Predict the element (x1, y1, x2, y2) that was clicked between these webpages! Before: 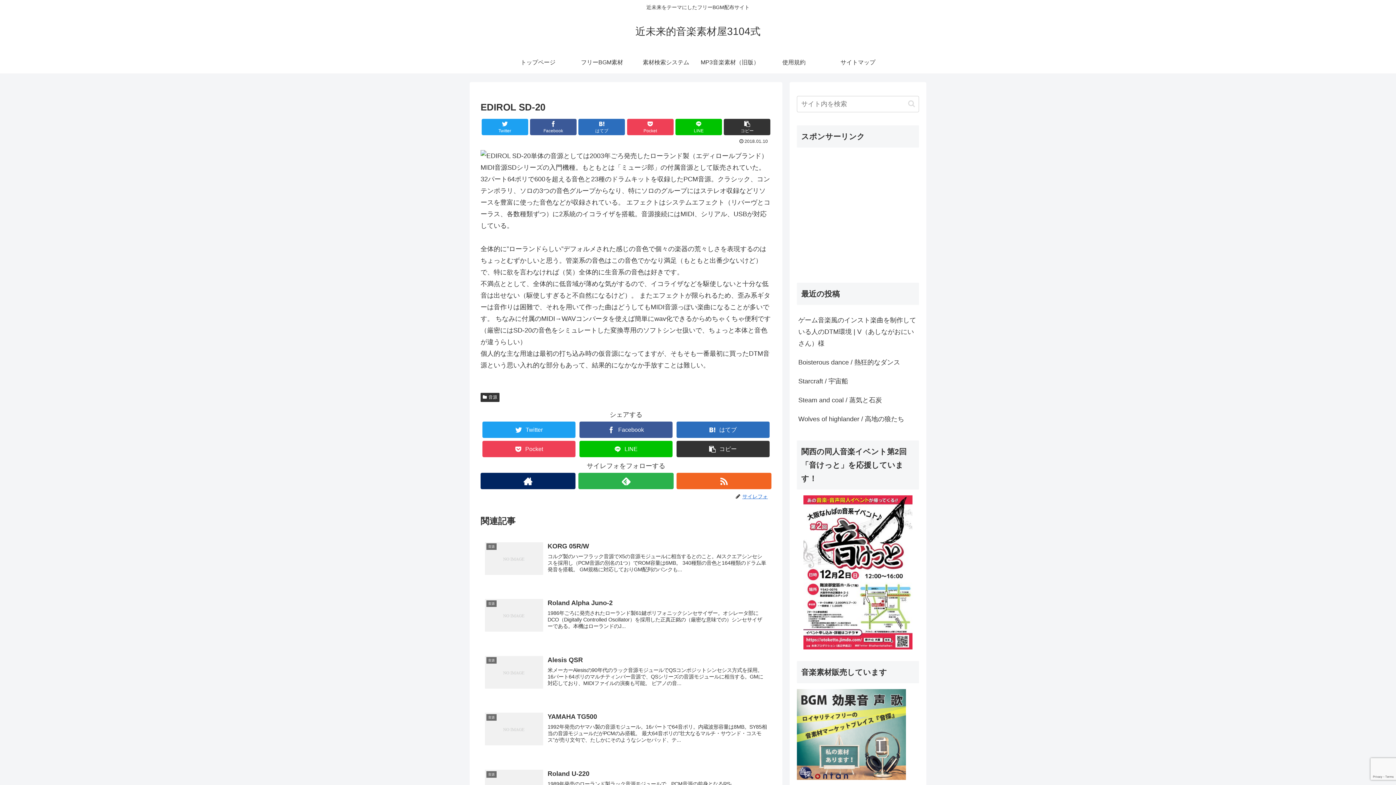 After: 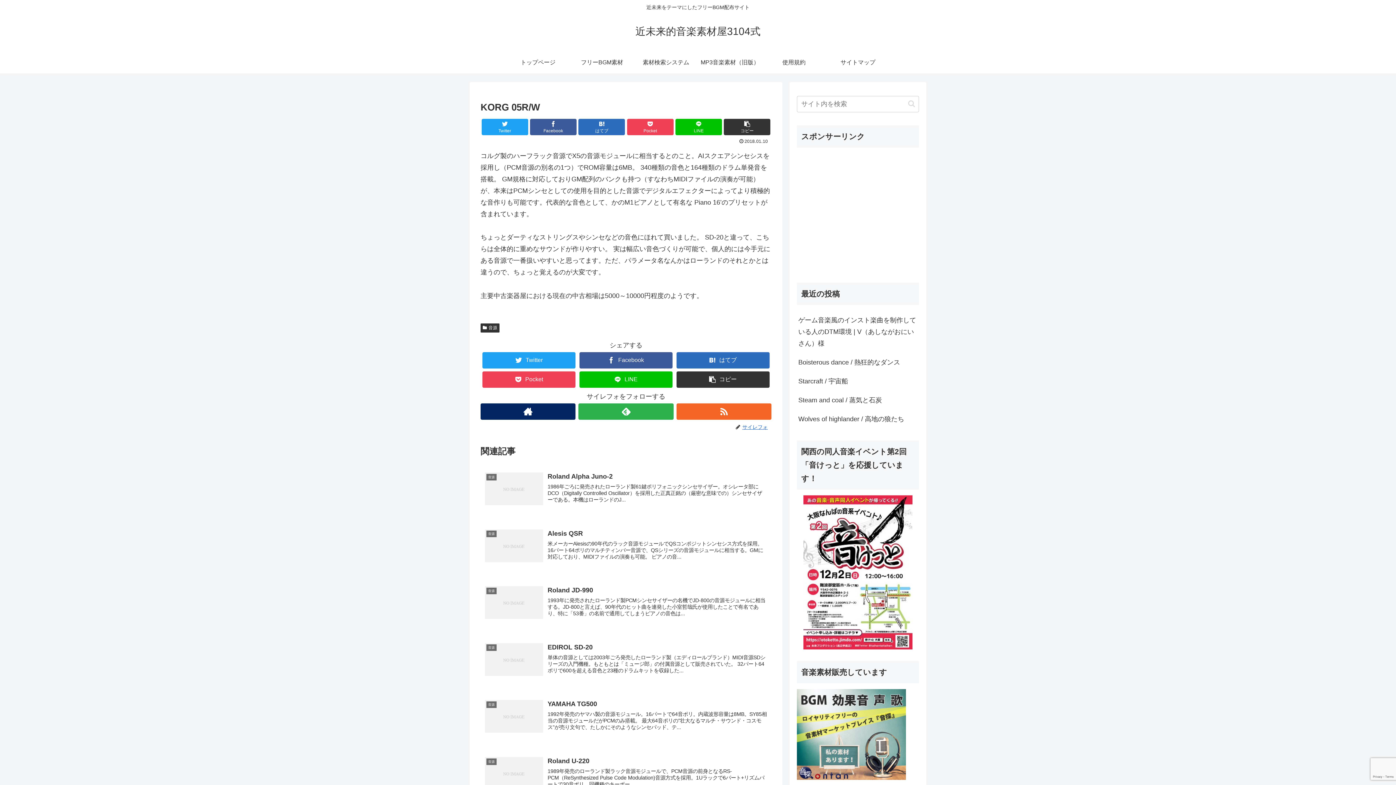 Action: bbox: (480, 536, 771, 585) label: 音源
KORG 05R/W
コルグ製のハーフラック音源でX5の音源モジュールに相当するとのこと。AIスクエアシンセシスを採用し（PCM音源の別名の1つ）でROM容量は6MB。 340種類の音色と164種類のドラム単発音を搭載。 GM規格に対応しておりGM配列のバンクも...